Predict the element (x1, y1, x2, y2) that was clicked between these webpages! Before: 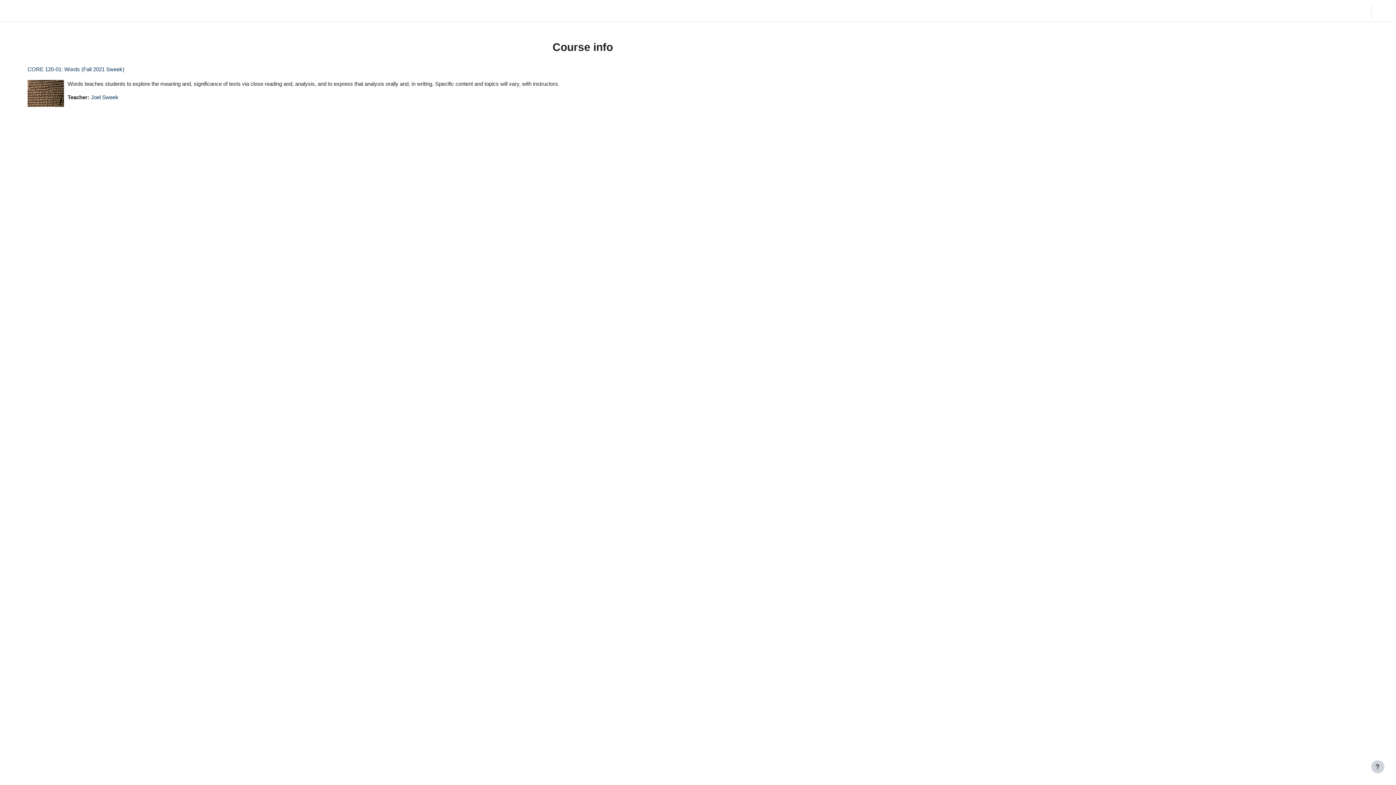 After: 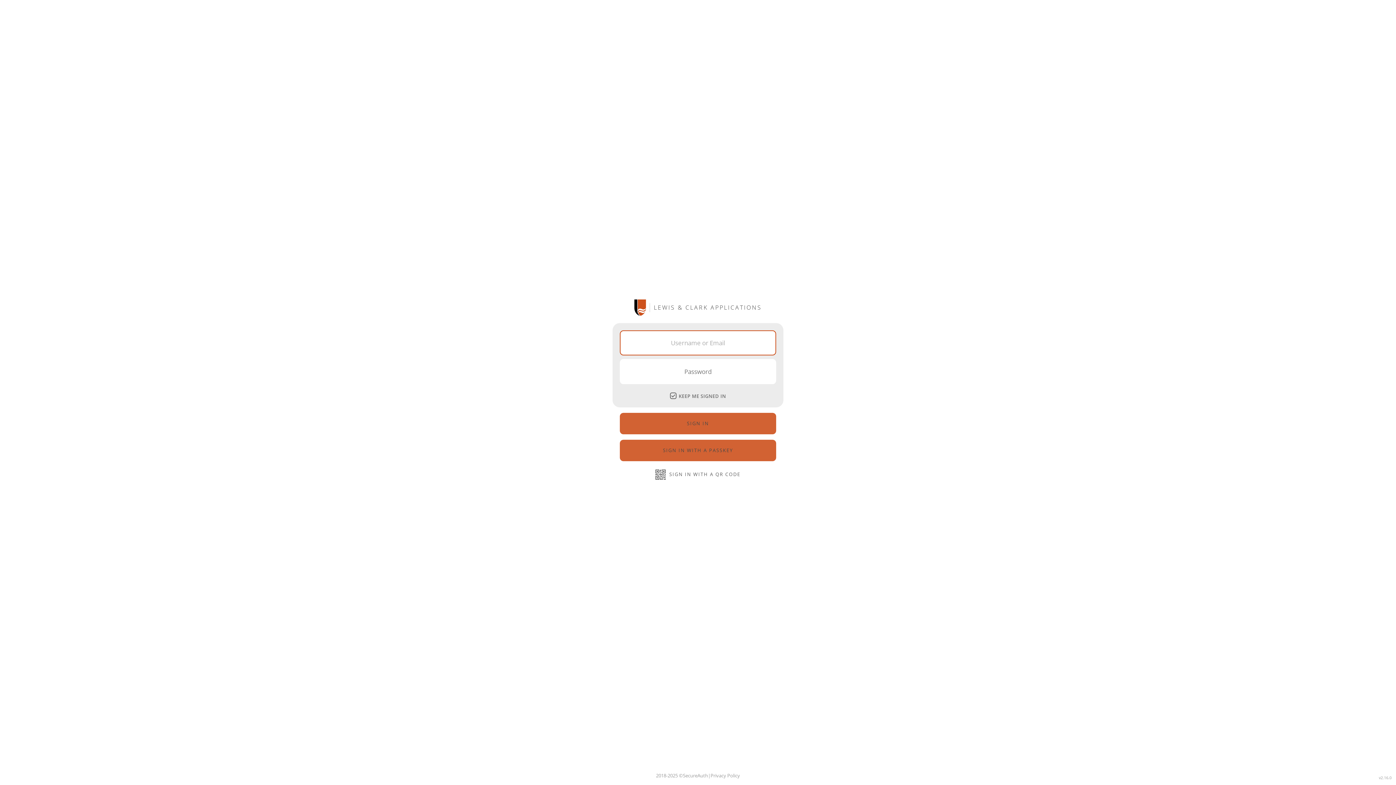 Action: label: Log in bbox: (1376, 6, 1390, 14)